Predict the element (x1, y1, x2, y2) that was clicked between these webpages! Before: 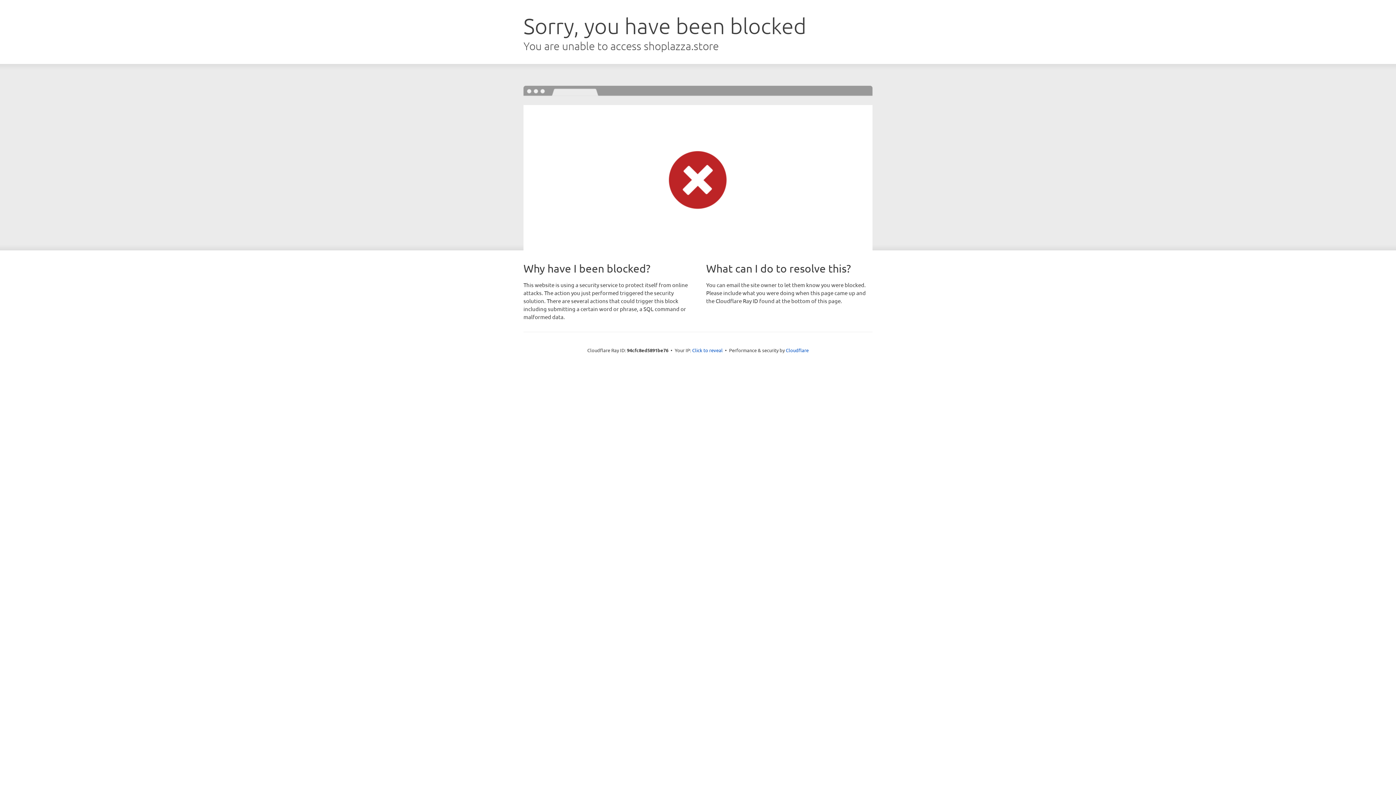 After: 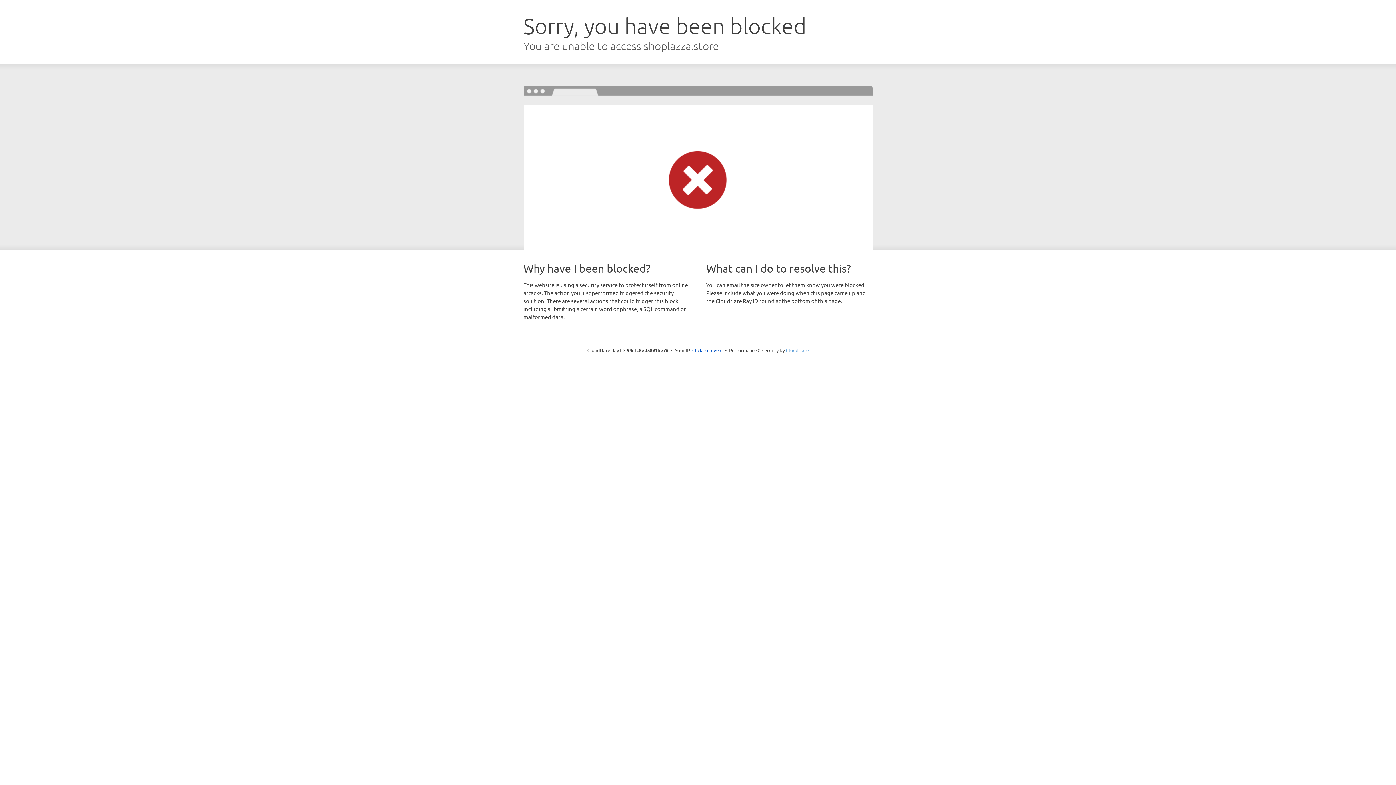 Action: bbox: (786, 347, 808, 353) label: Cloudflare